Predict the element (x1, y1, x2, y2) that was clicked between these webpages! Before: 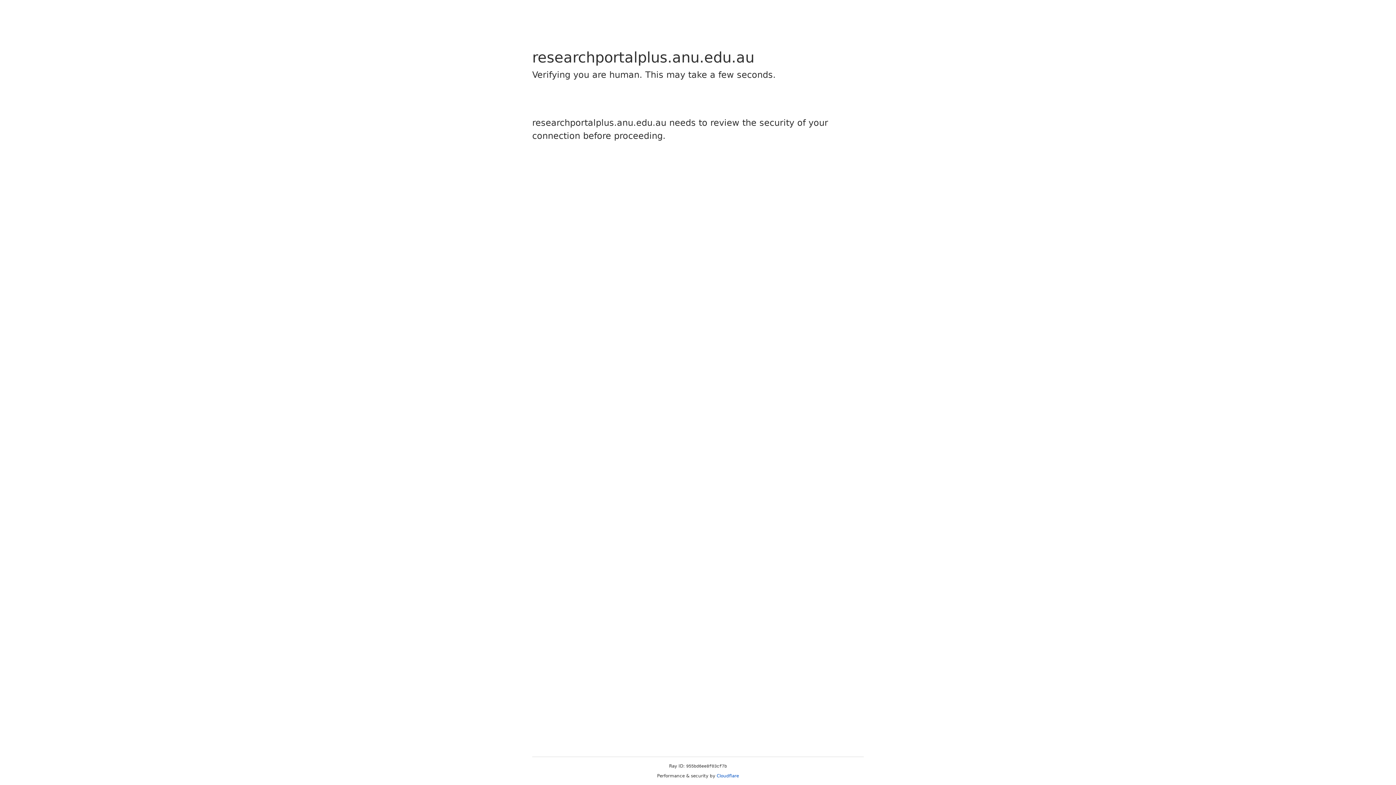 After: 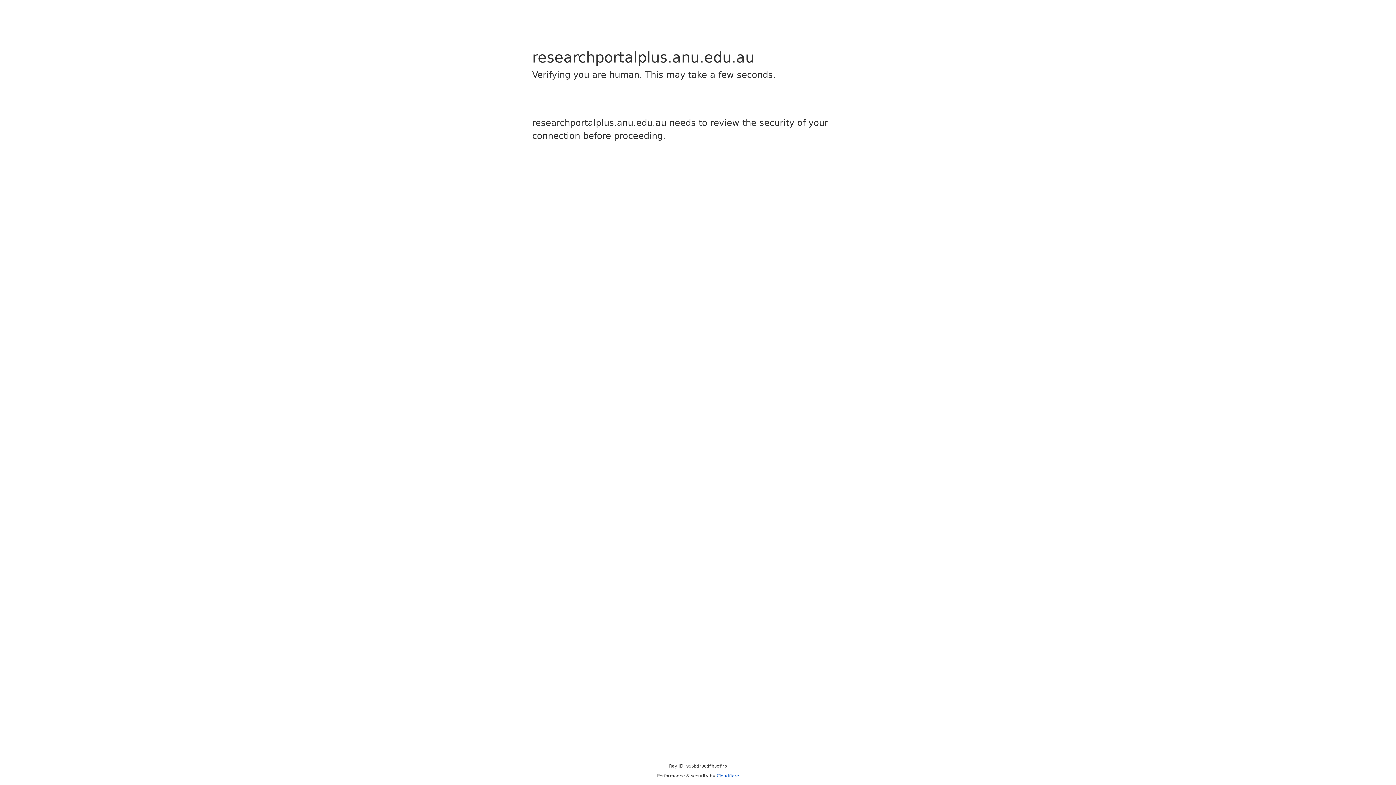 Action: bbox: (716, 773, 739, 778) label: Cloudflare